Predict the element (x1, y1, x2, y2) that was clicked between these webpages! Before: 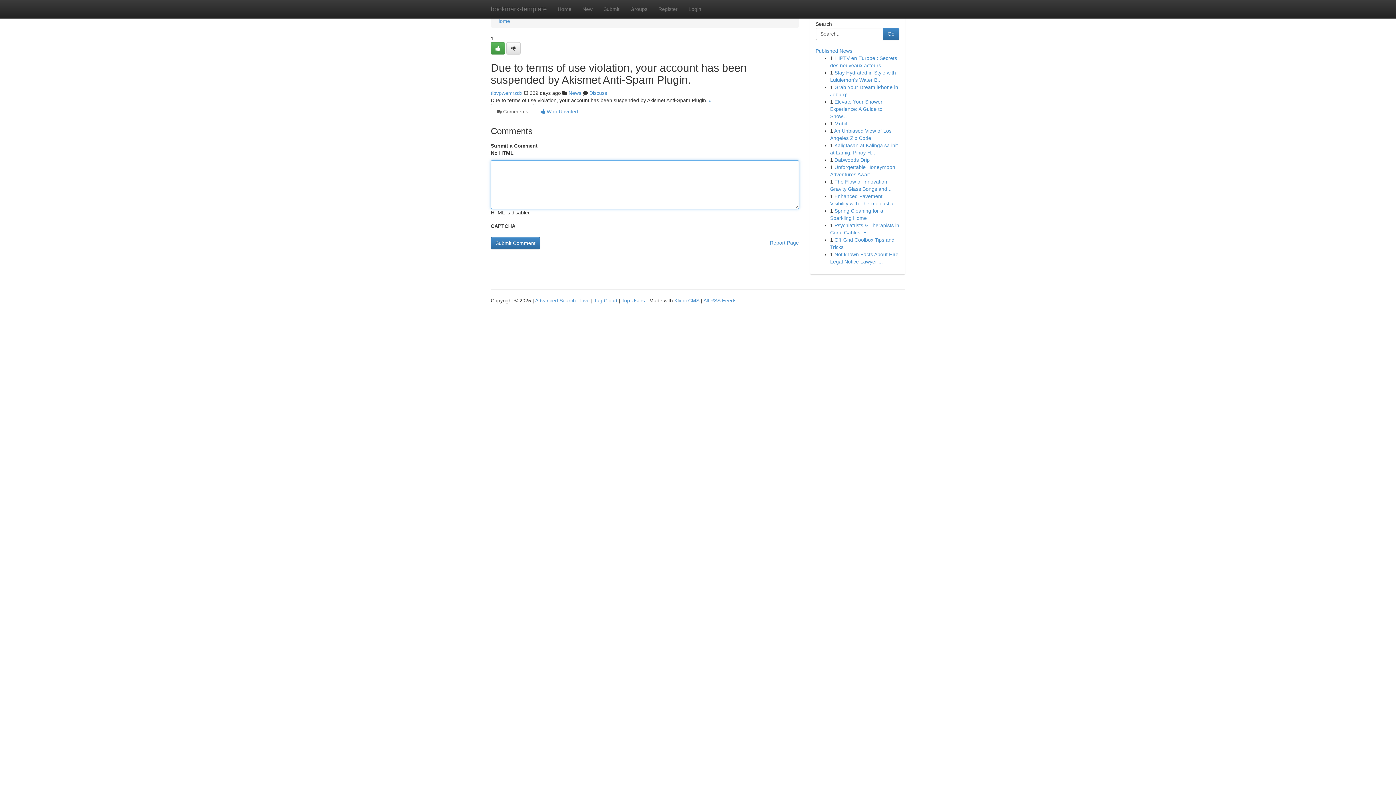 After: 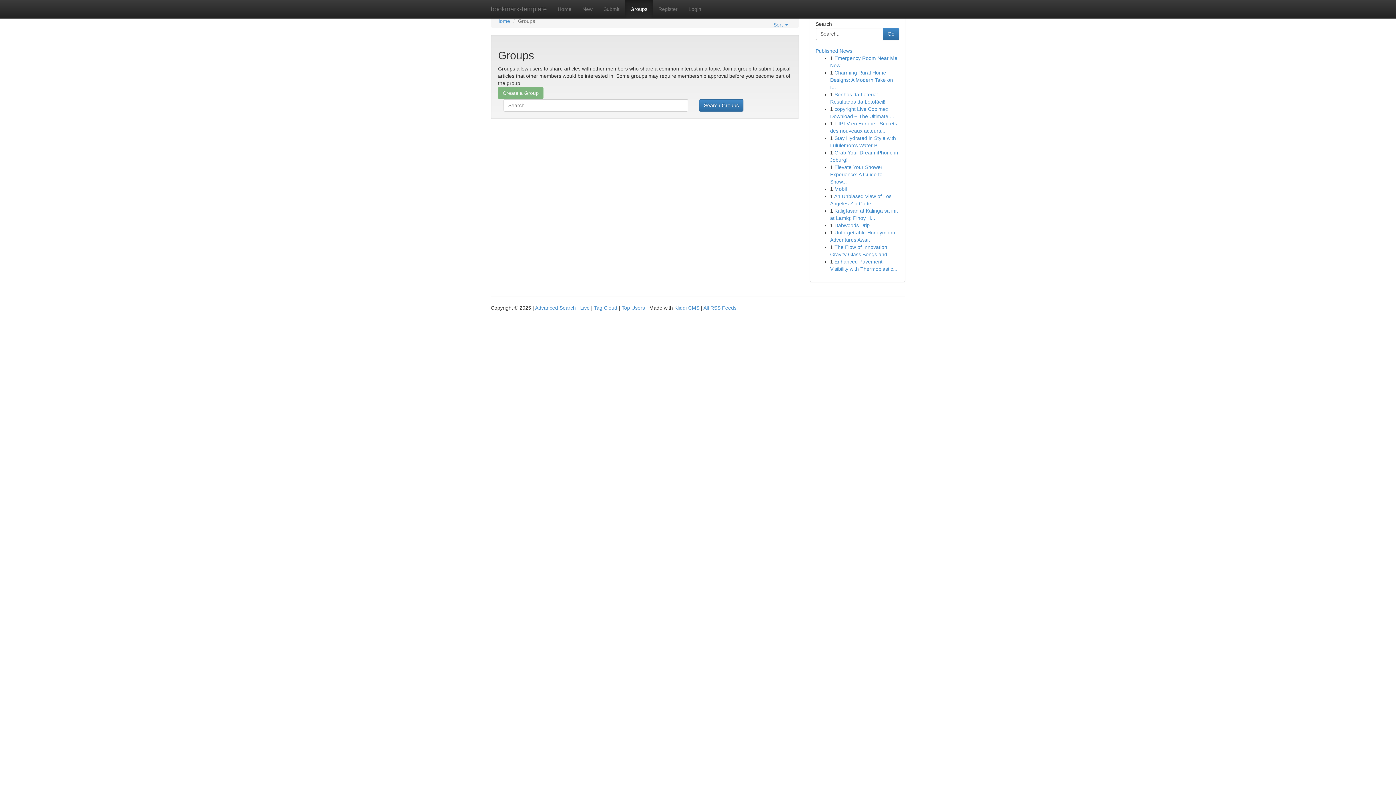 Action: label: Groups bbox: (625, 0, 653, 18)